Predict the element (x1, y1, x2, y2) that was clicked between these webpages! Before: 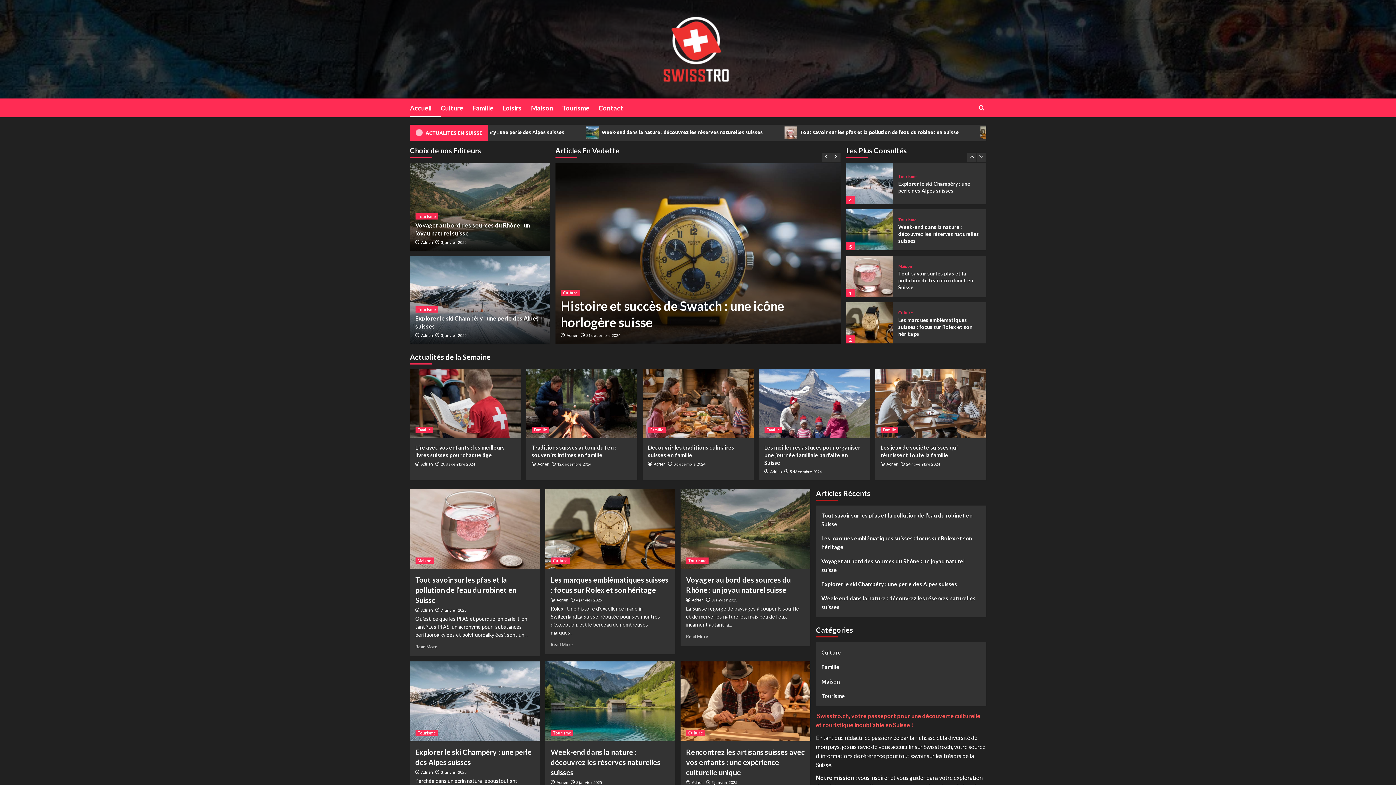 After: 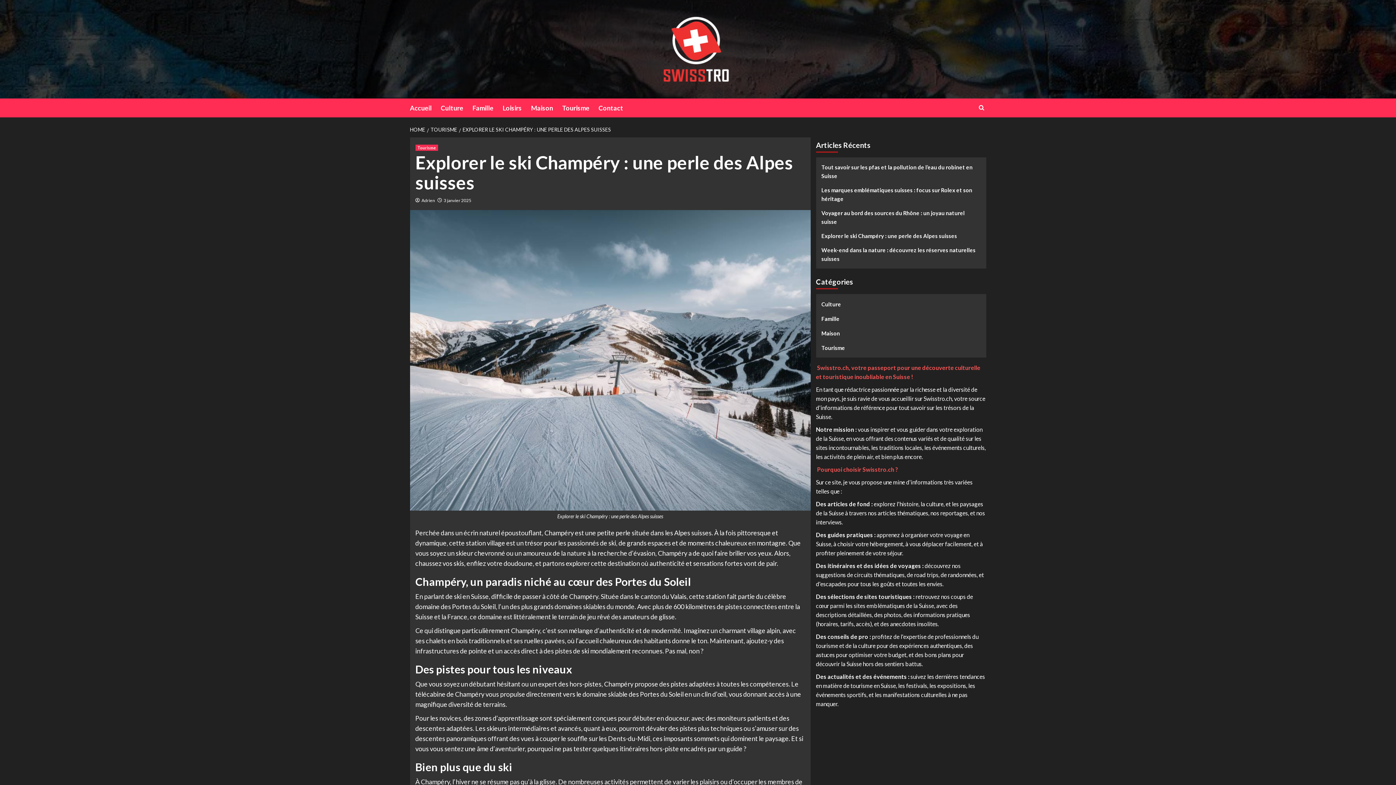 Action: bbox: (410, 661, 539, 741) label: Explorer le ski Champéry : une perle des Alpes suisses